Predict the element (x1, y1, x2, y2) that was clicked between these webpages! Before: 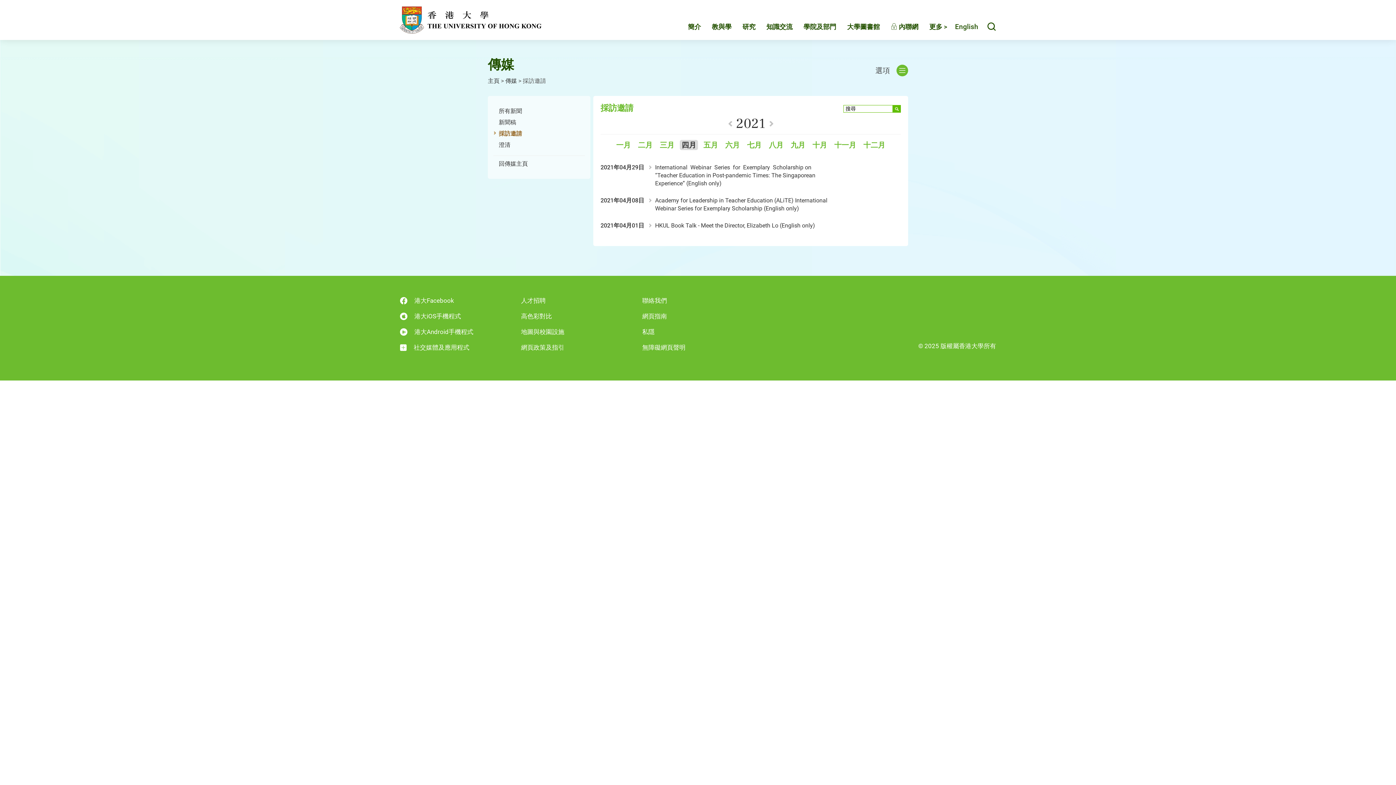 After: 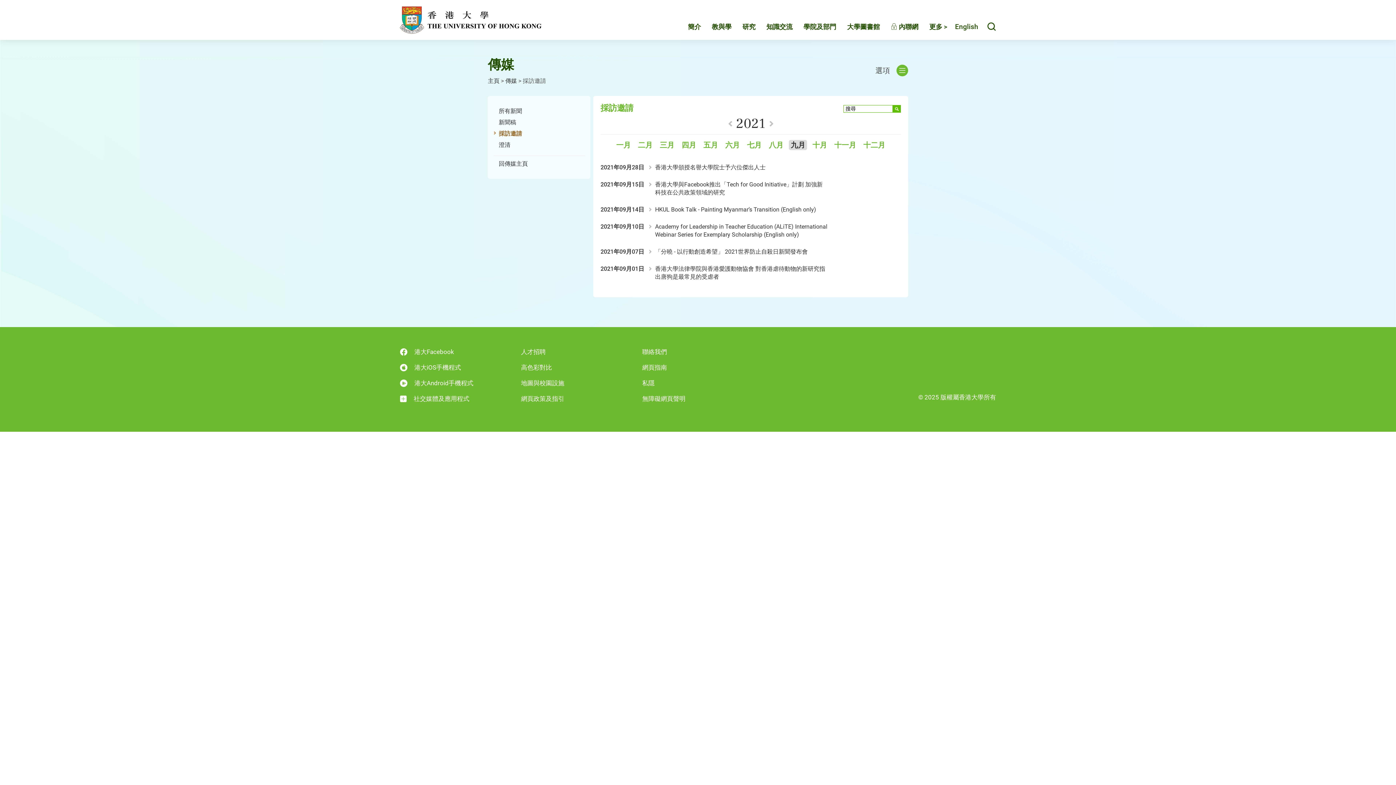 Action: bbox: (789, 140, 807, 150) label: 九月